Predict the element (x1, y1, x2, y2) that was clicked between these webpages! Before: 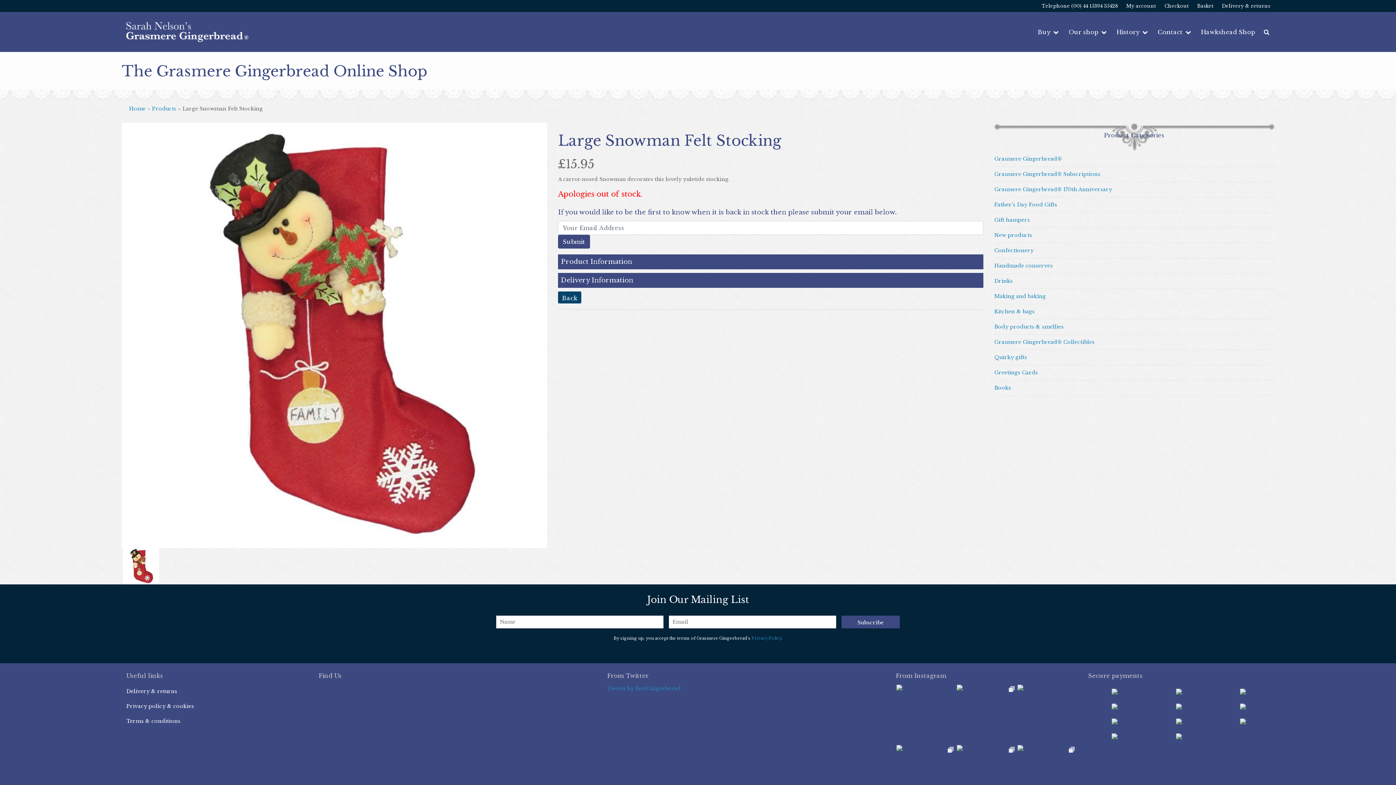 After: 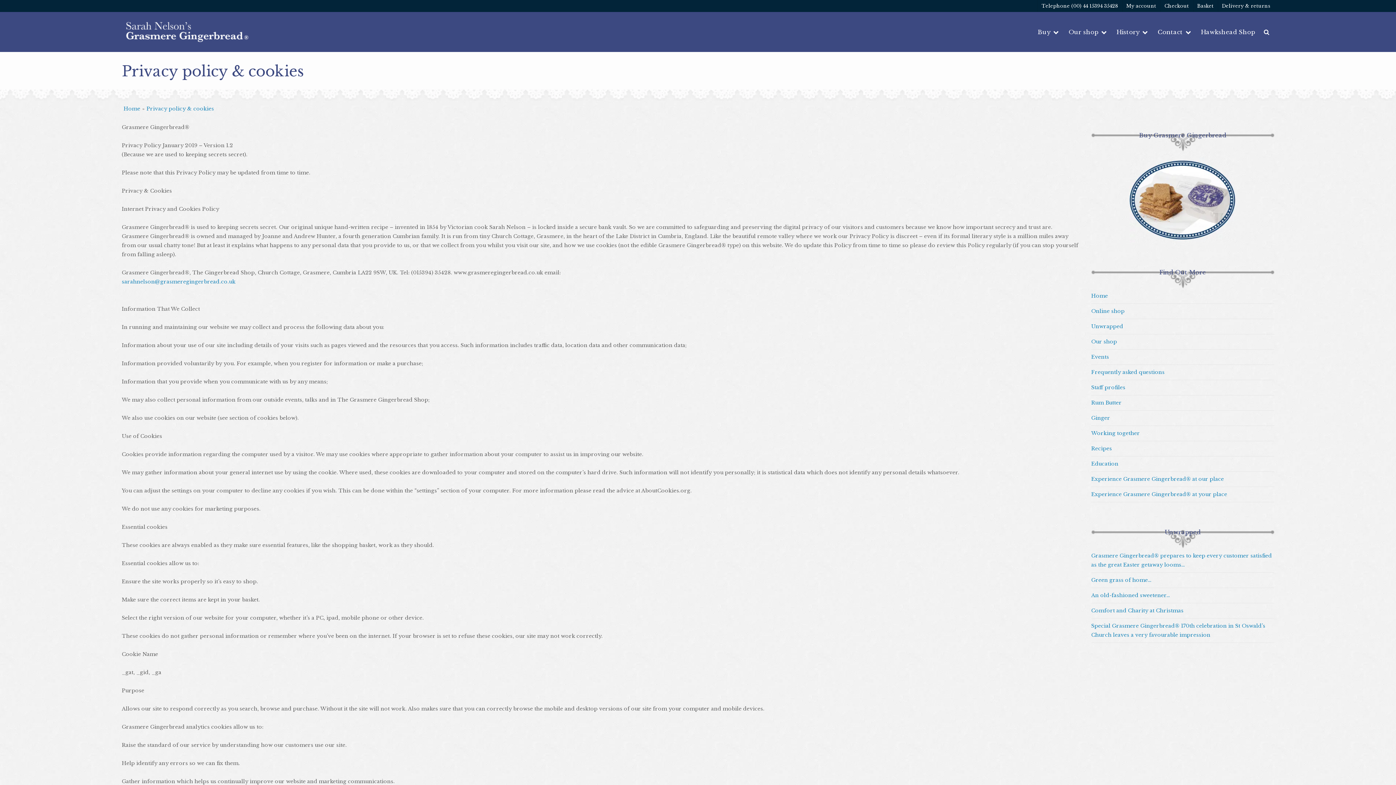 Action: label: Privacy Policy bbox: (751, 636, 781, 641)